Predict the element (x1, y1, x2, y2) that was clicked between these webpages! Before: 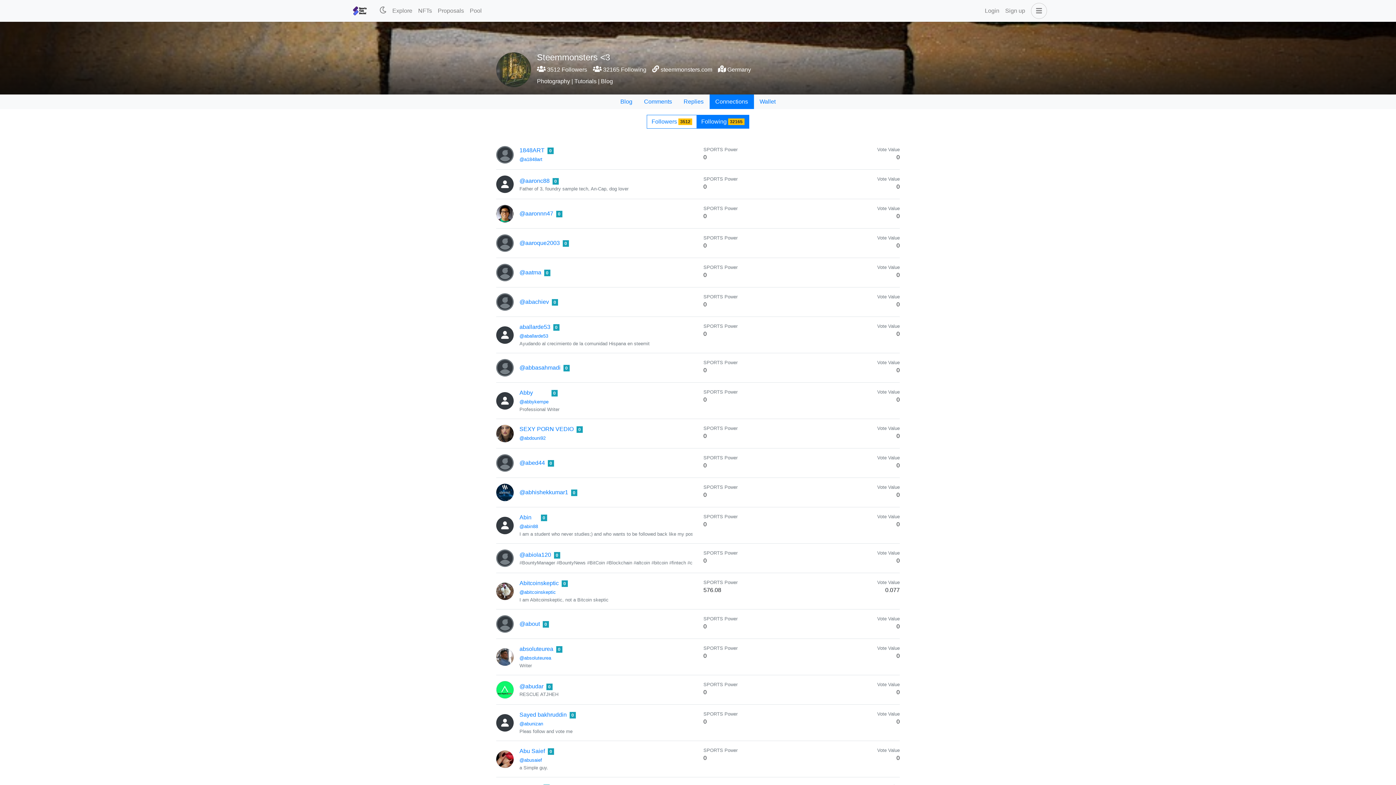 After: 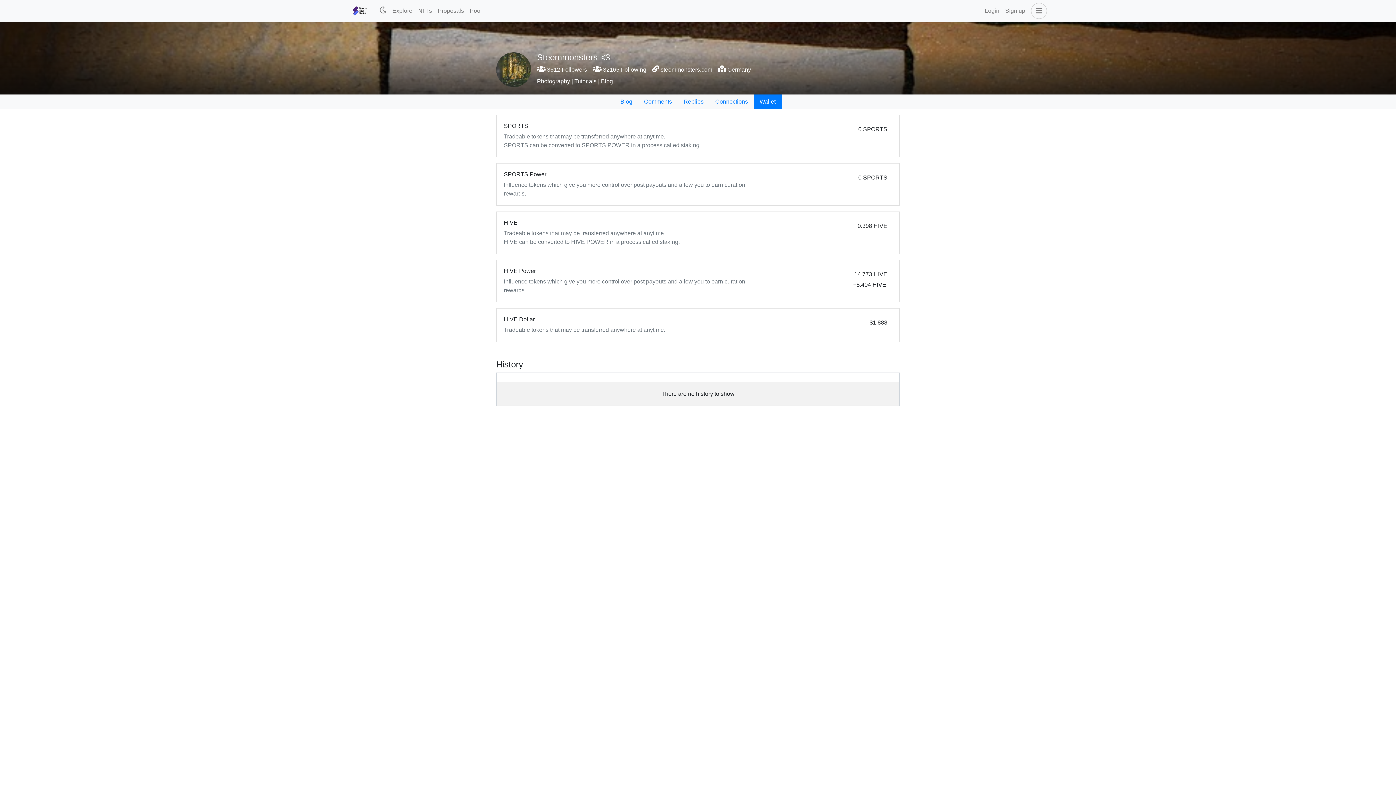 Action: label: Wallet bbox: (754, 94, 781, 109)